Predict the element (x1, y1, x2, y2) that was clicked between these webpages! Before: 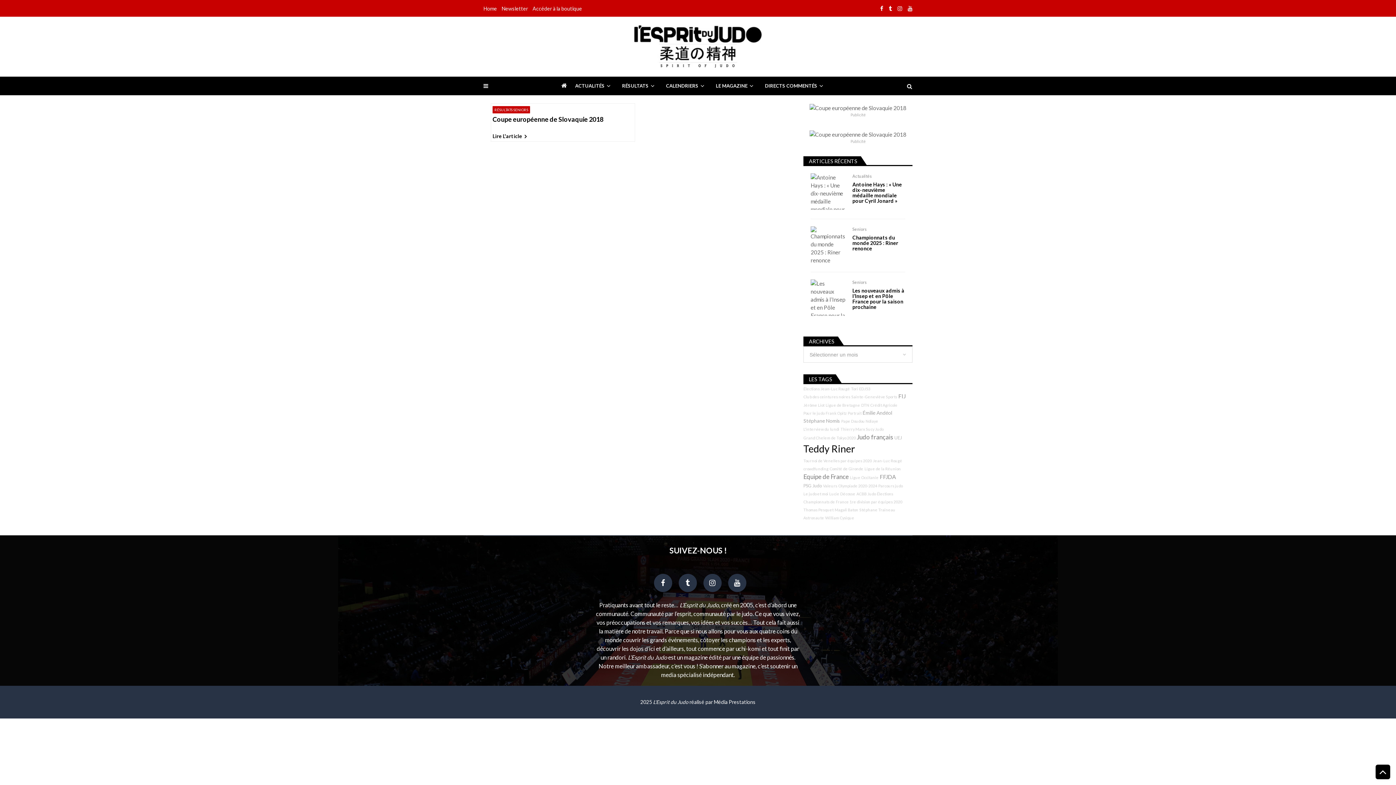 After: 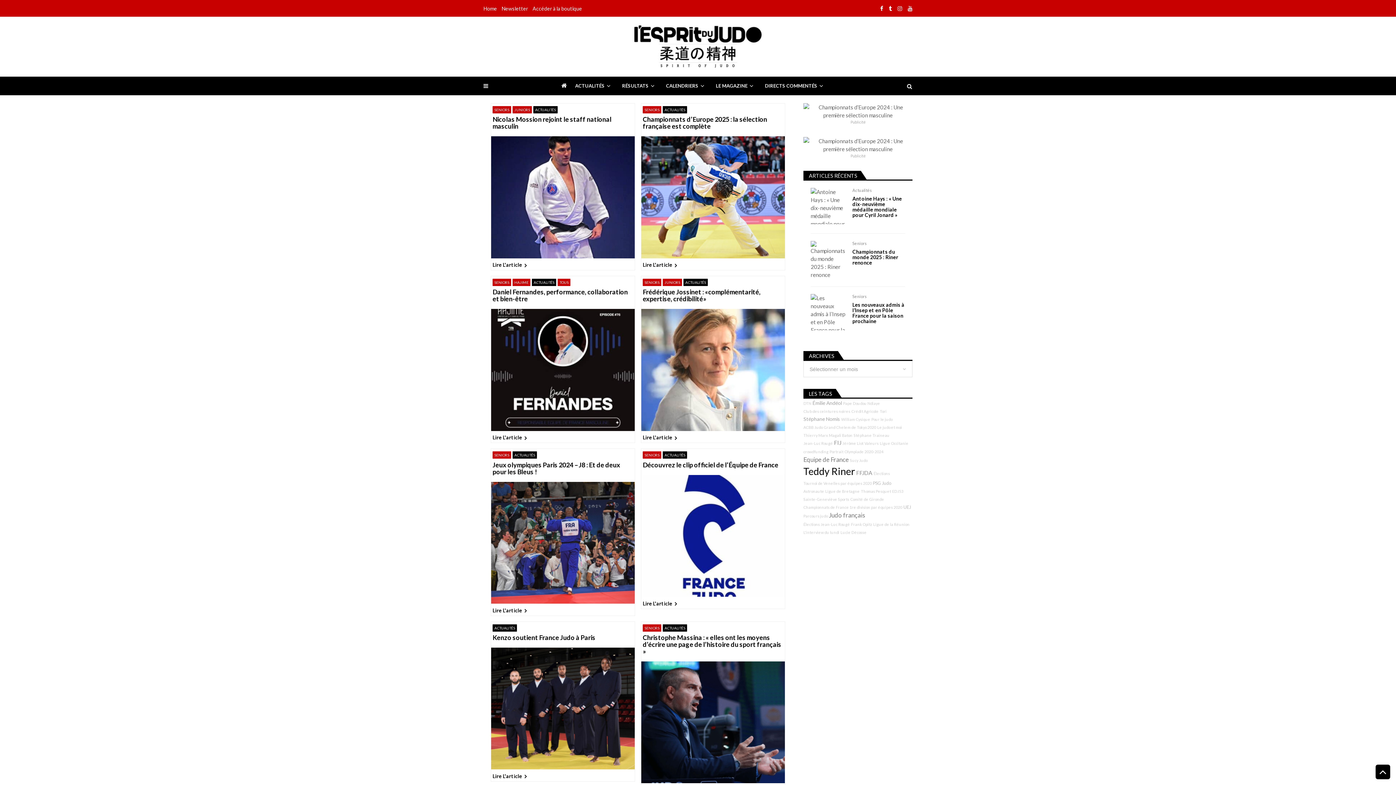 Action: bbox: (803, 472, 849, 481) label: Equipe de France